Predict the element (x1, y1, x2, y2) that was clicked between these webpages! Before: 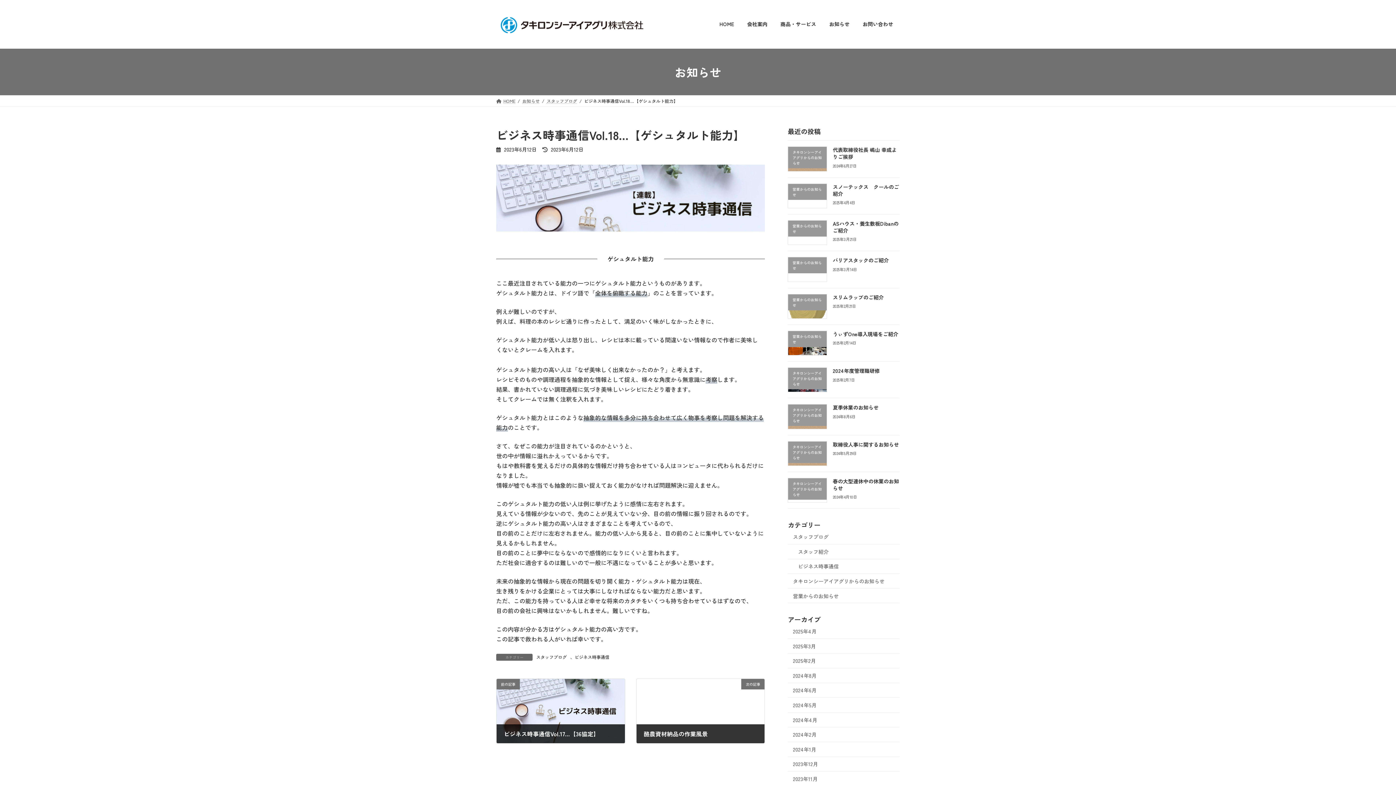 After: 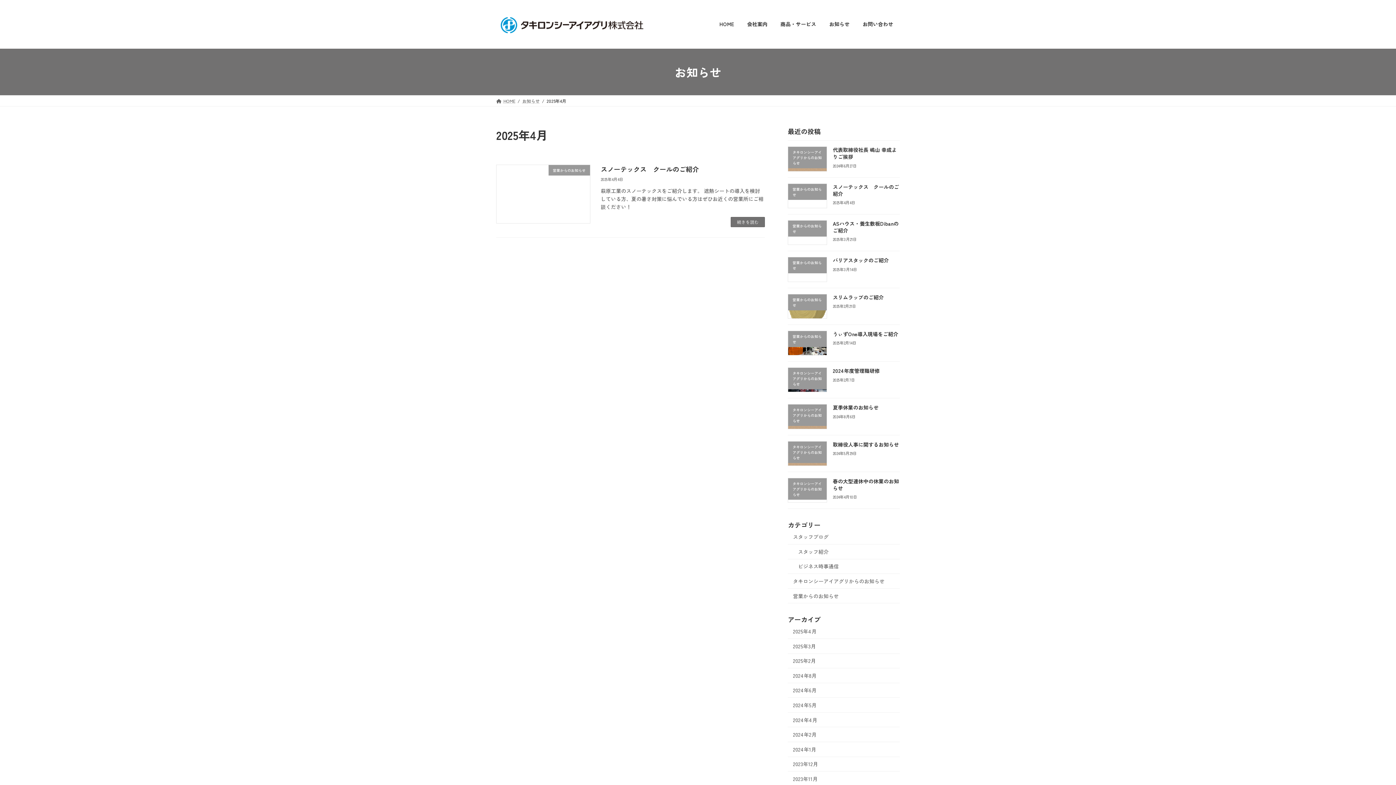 Action: label: 2025年4月 bbox: (788, 624, 900, 639)